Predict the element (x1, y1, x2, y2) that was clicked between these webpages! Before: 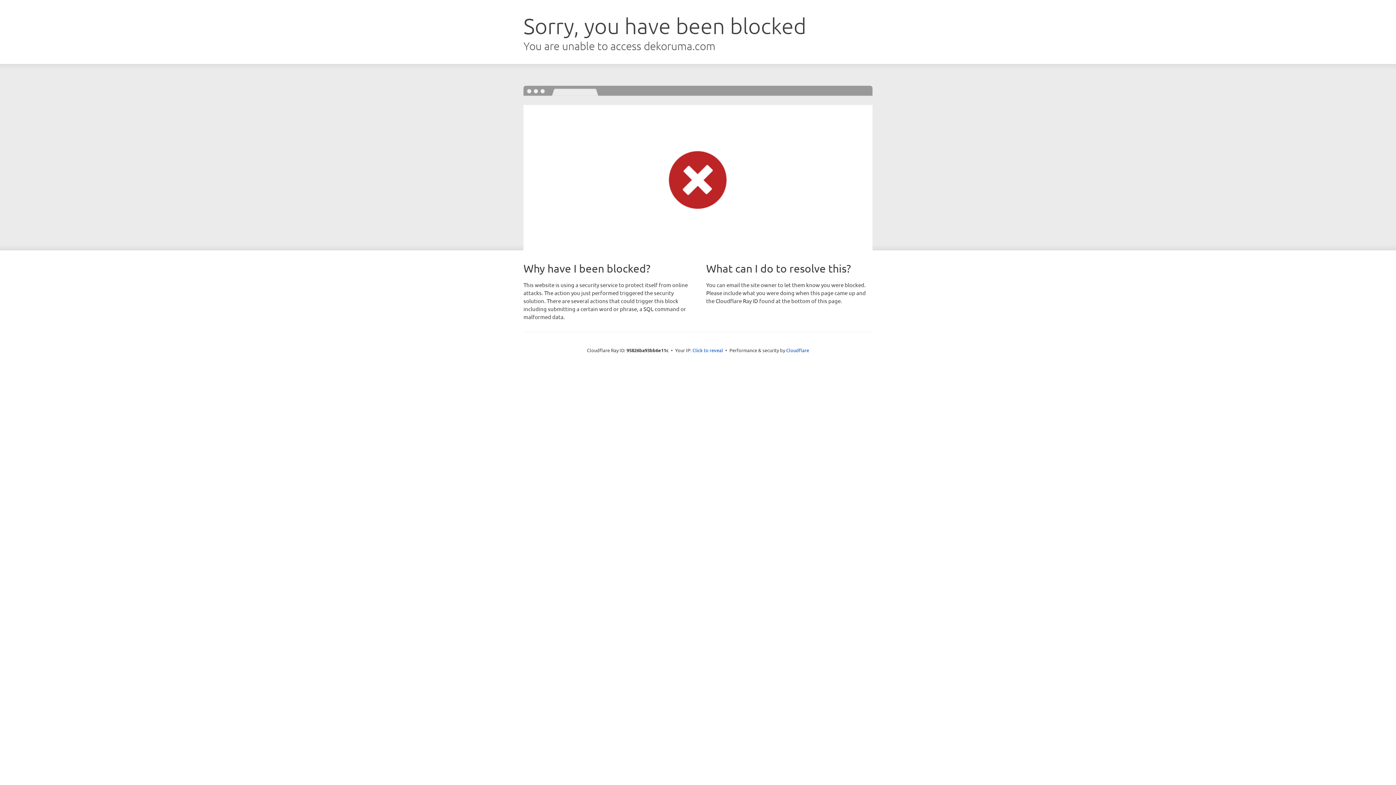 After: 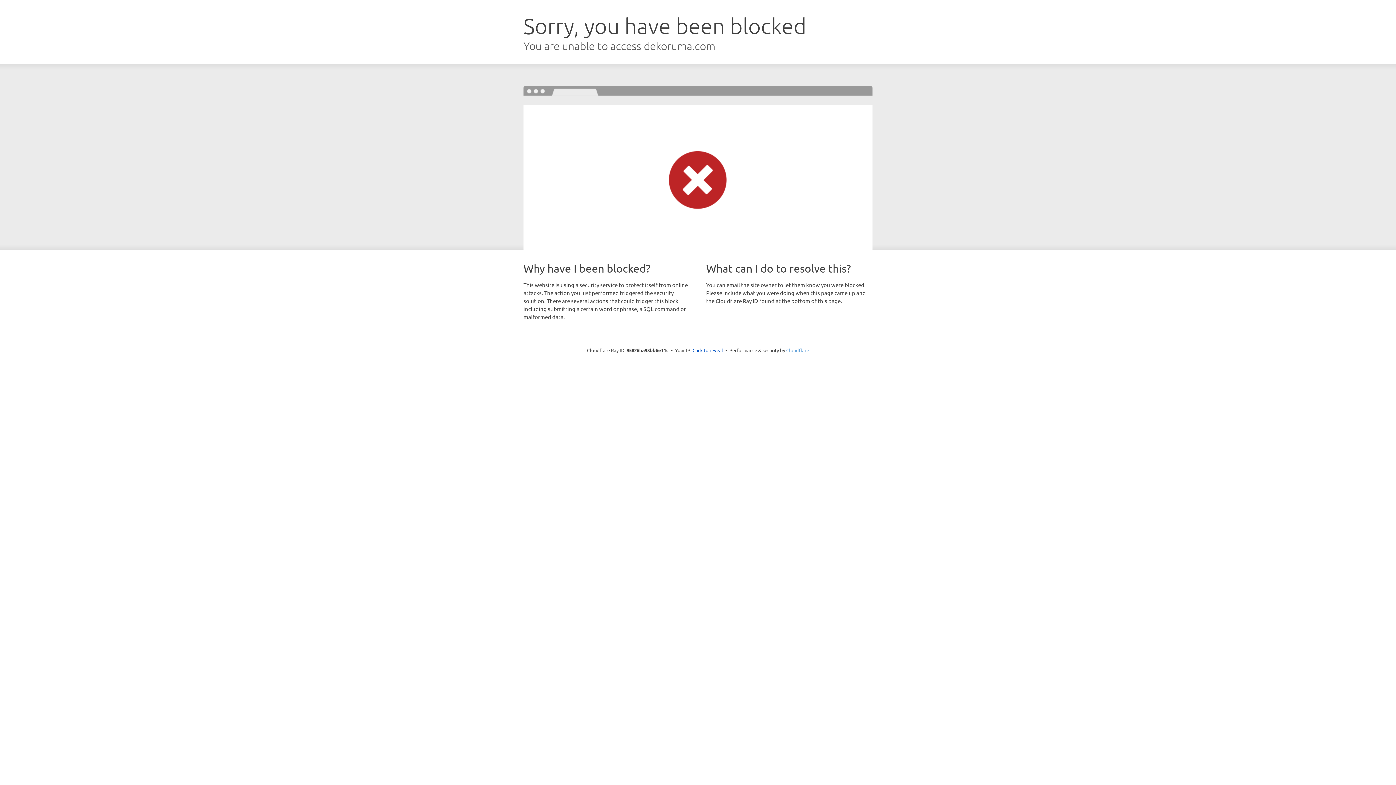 Action: bbox: (786, 347, 809, 353) label: Cloudflare